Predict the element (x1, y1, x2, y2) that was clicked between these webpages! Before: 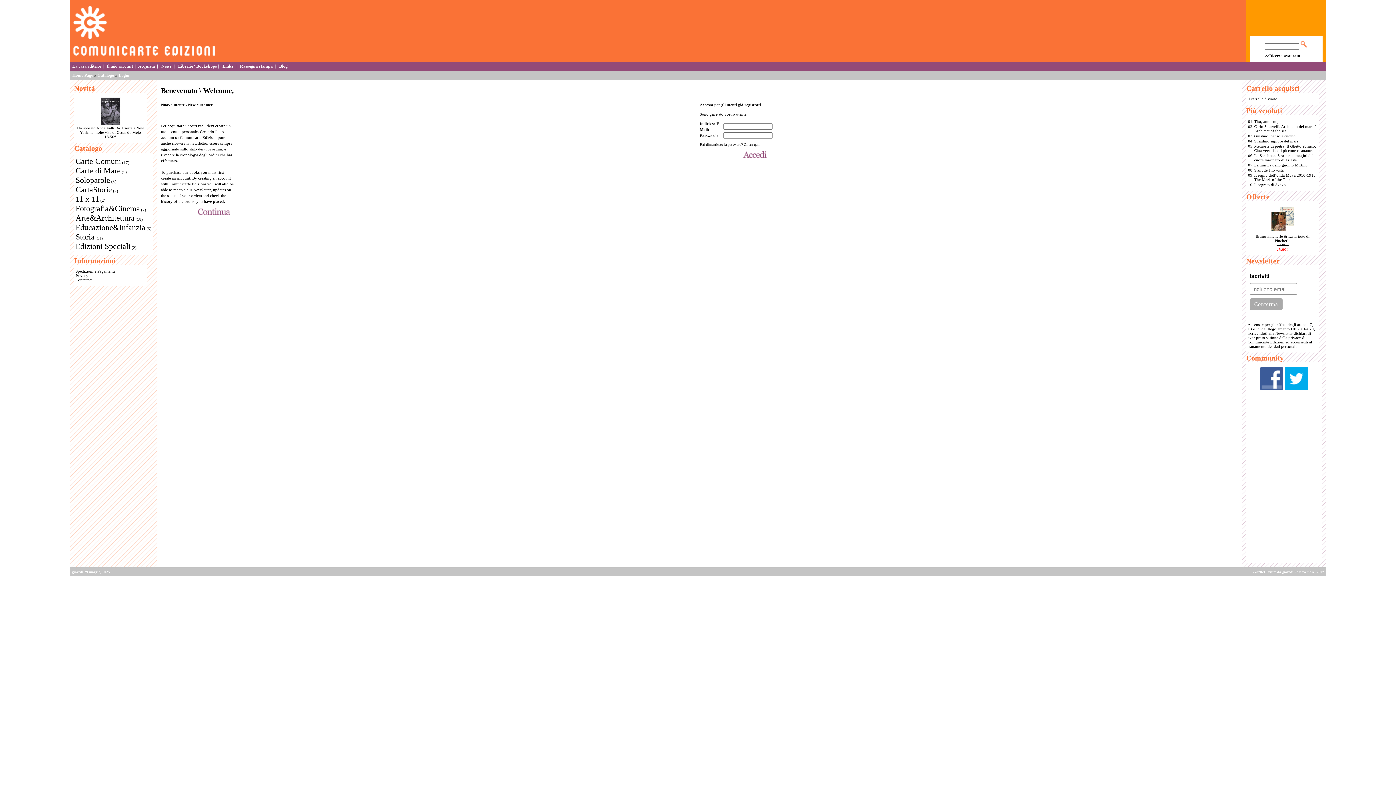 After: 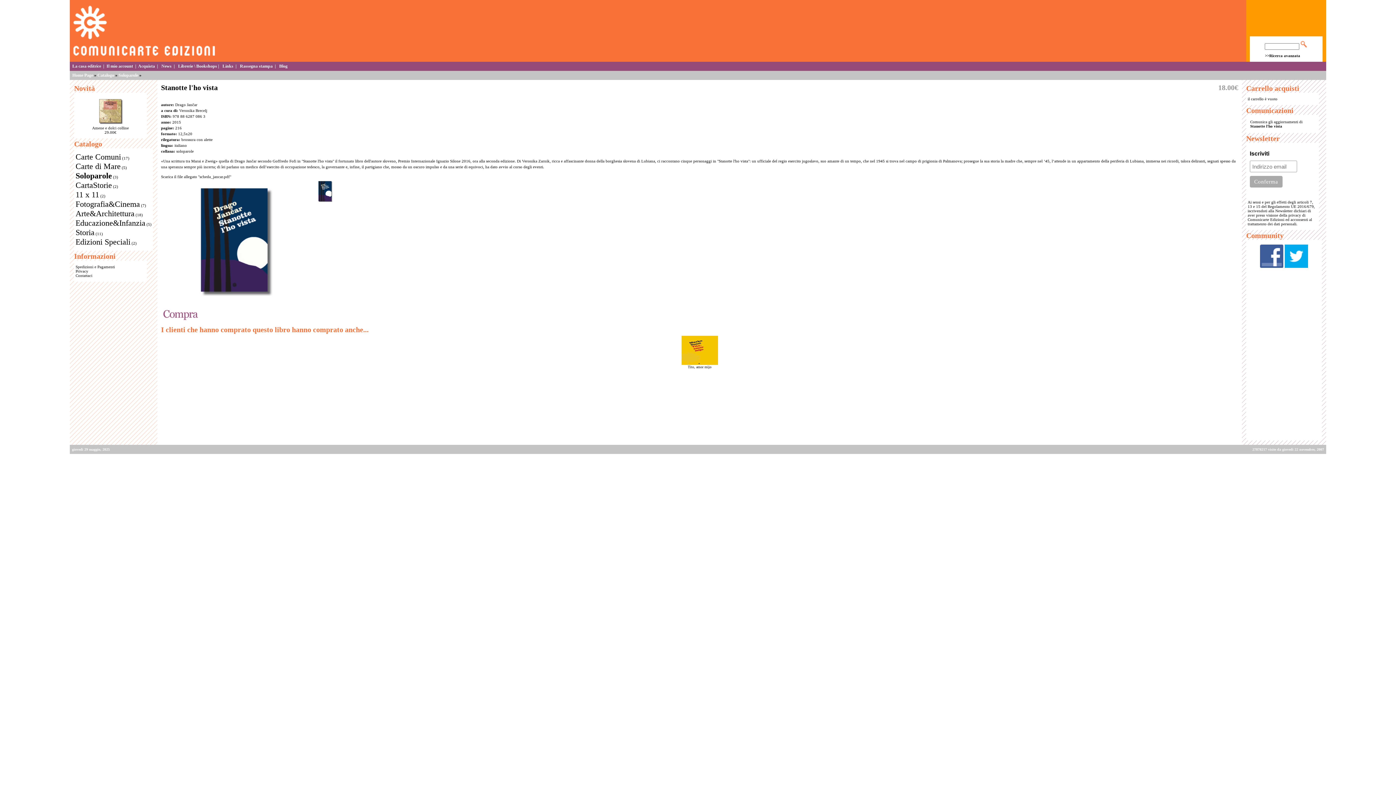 Action: label: Stanotte l'ho vista bbox: (1254, 168, 1284, 172)